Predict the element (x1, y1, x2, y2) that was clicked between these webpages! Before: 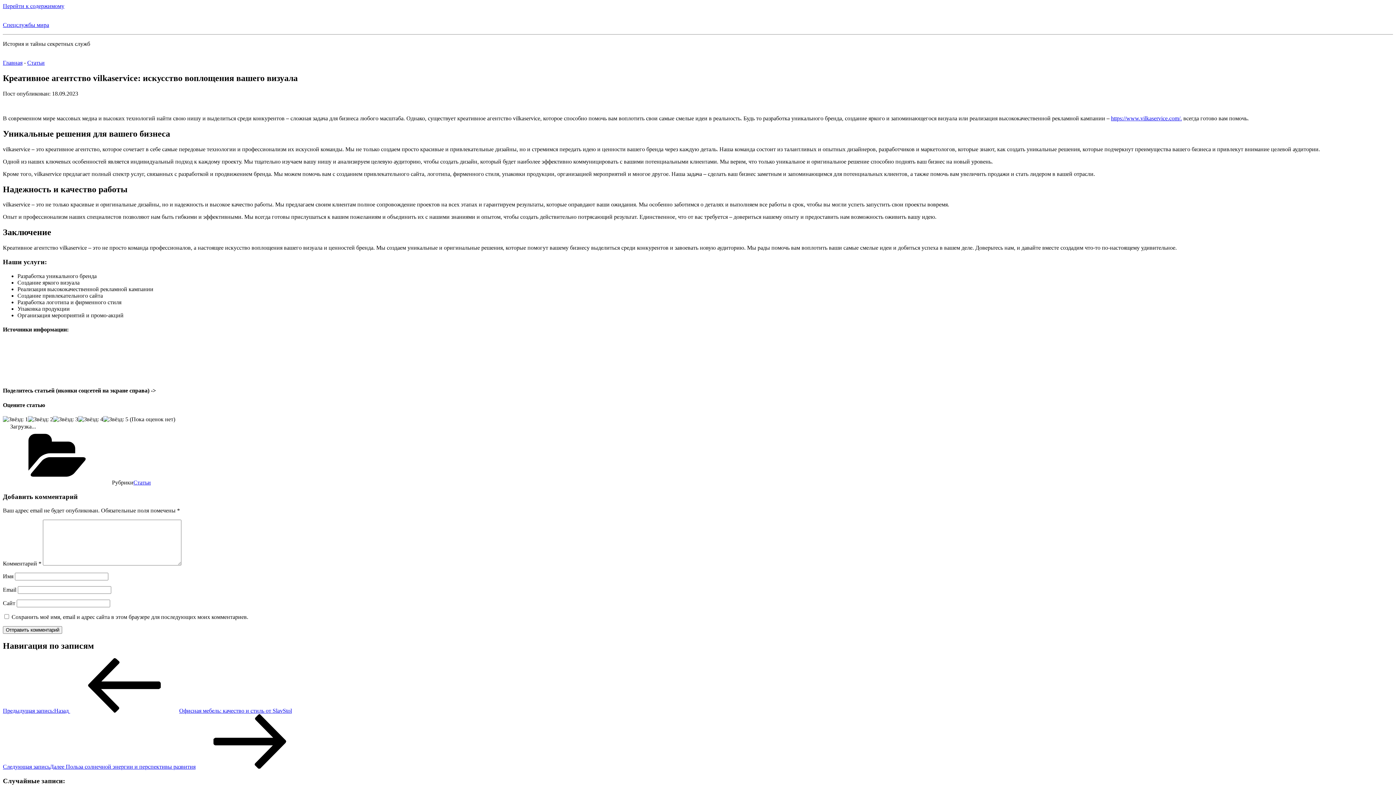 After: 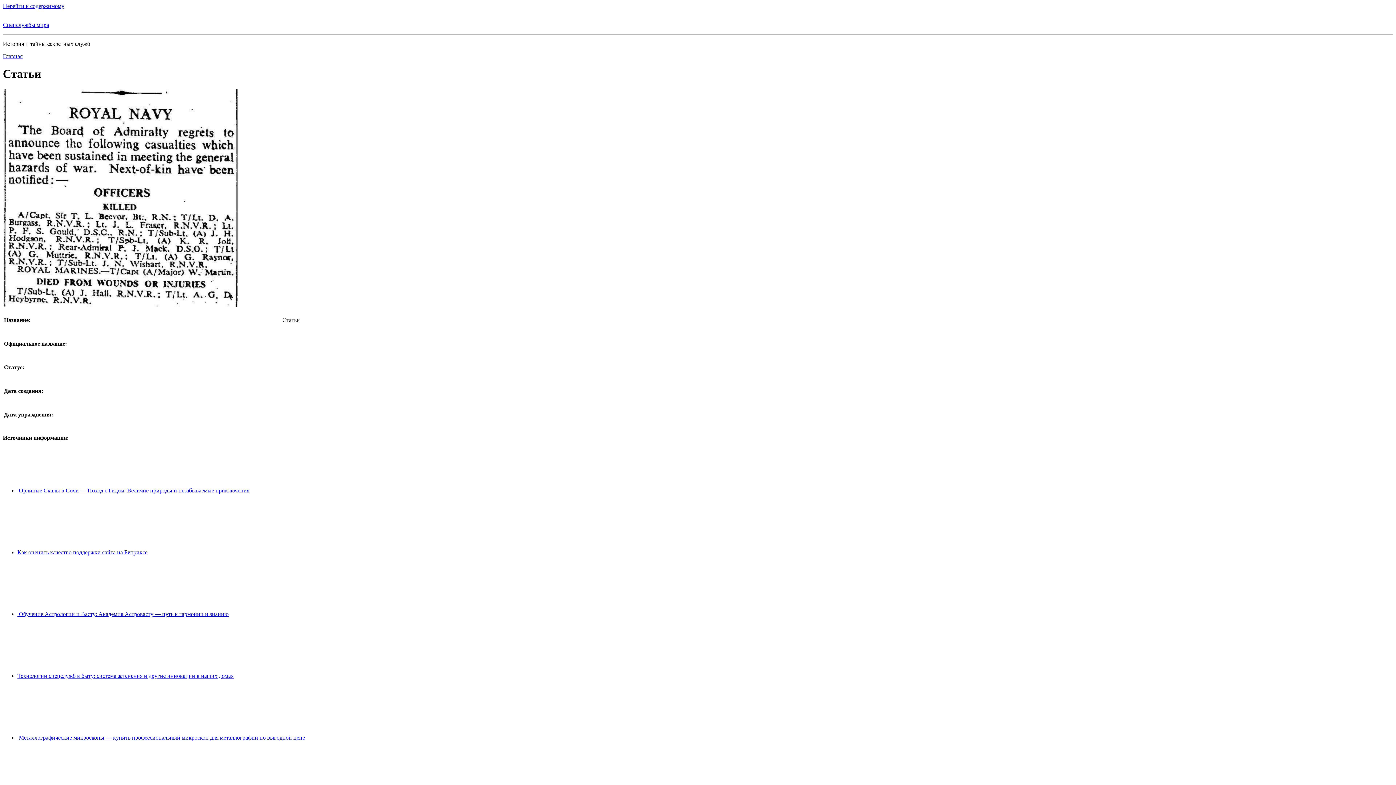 Action: bbox: (27, 59, 44, 65) label: Статьи